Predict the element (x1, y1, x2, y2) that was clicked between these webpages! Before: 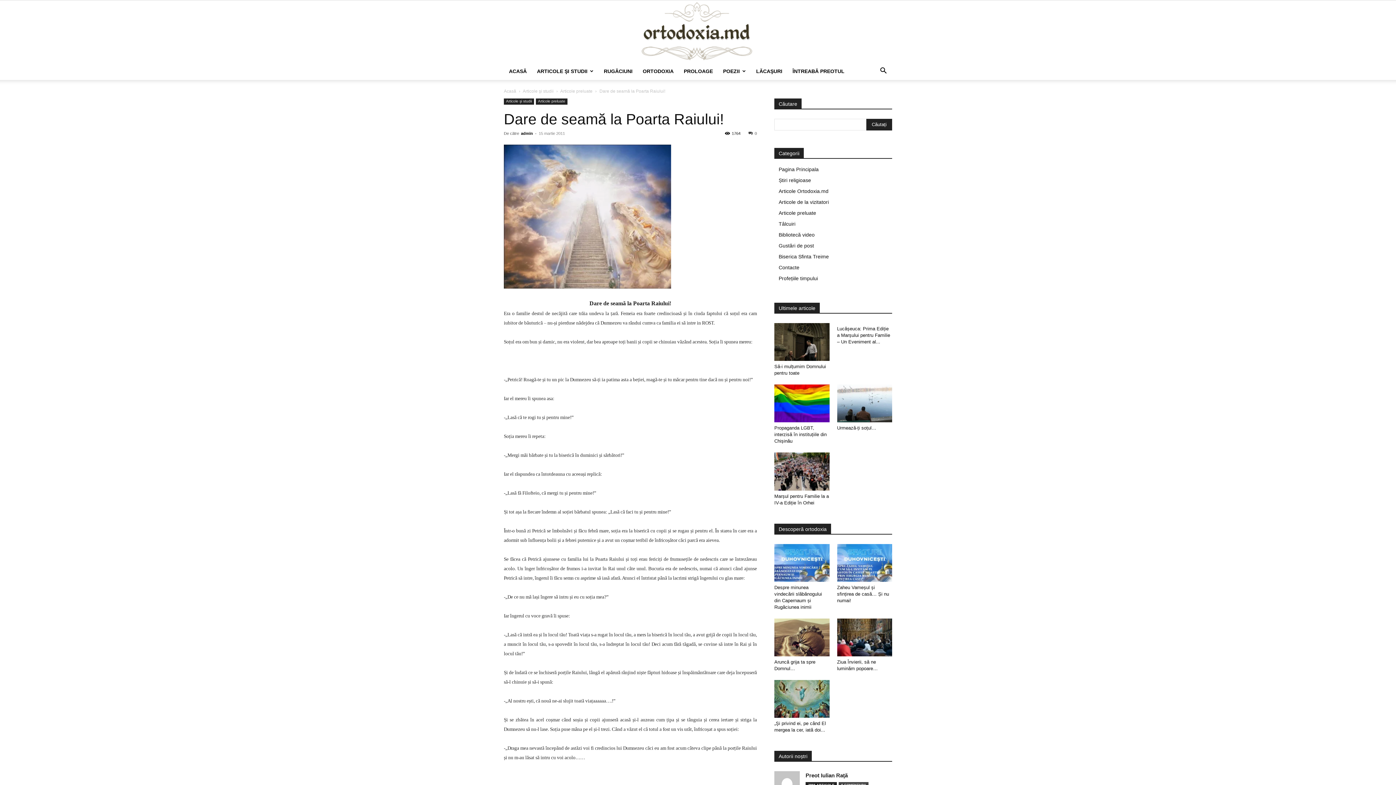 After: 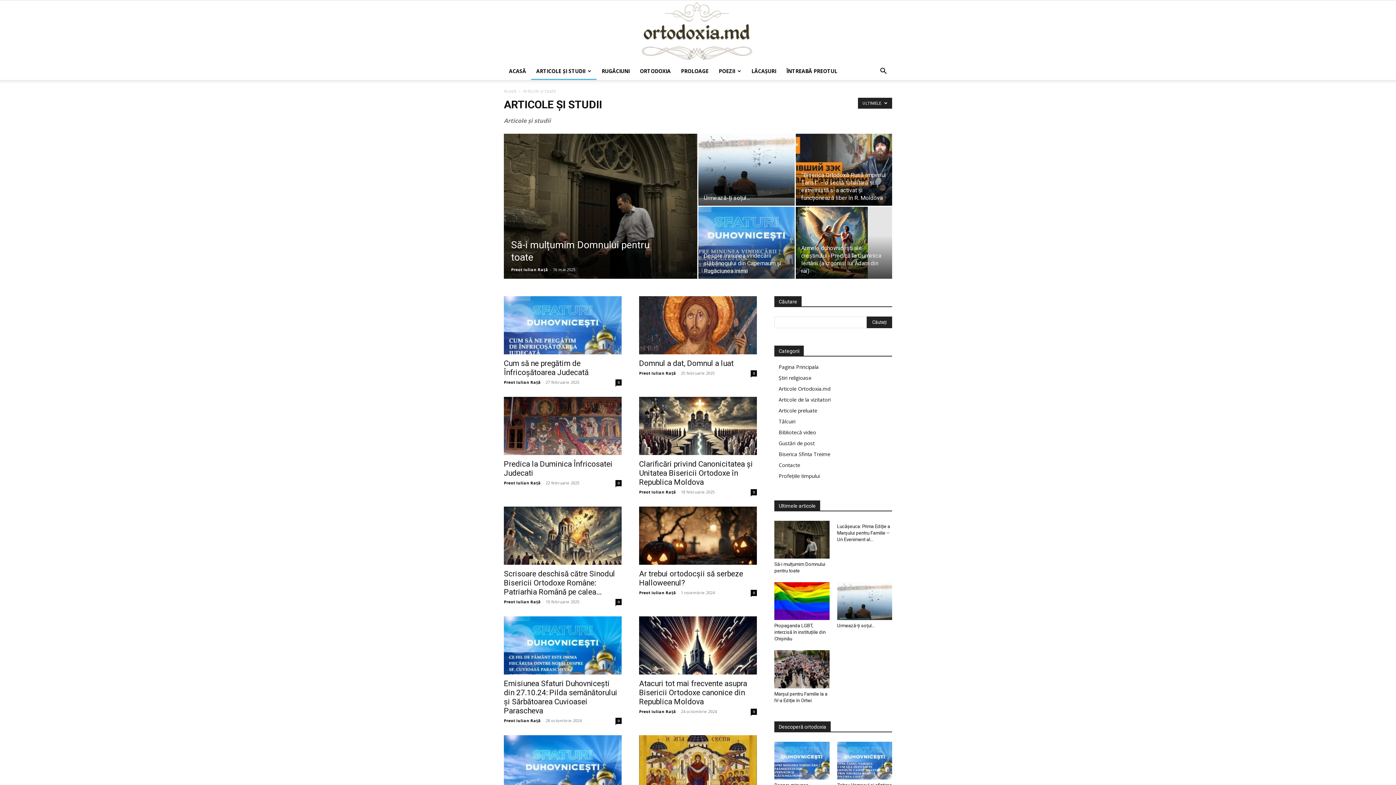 Action: label: Articole şi studii bbox: (522, 88, 553, 93)